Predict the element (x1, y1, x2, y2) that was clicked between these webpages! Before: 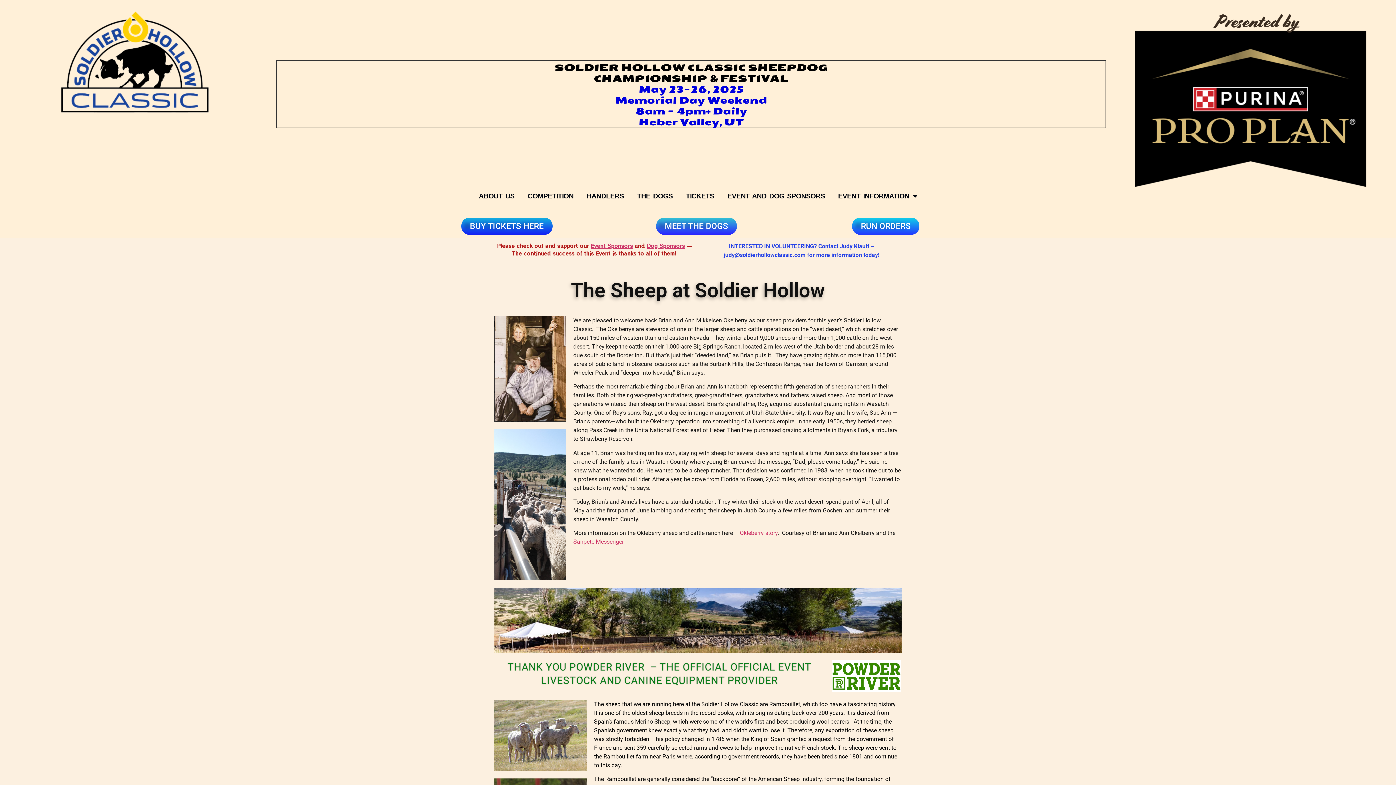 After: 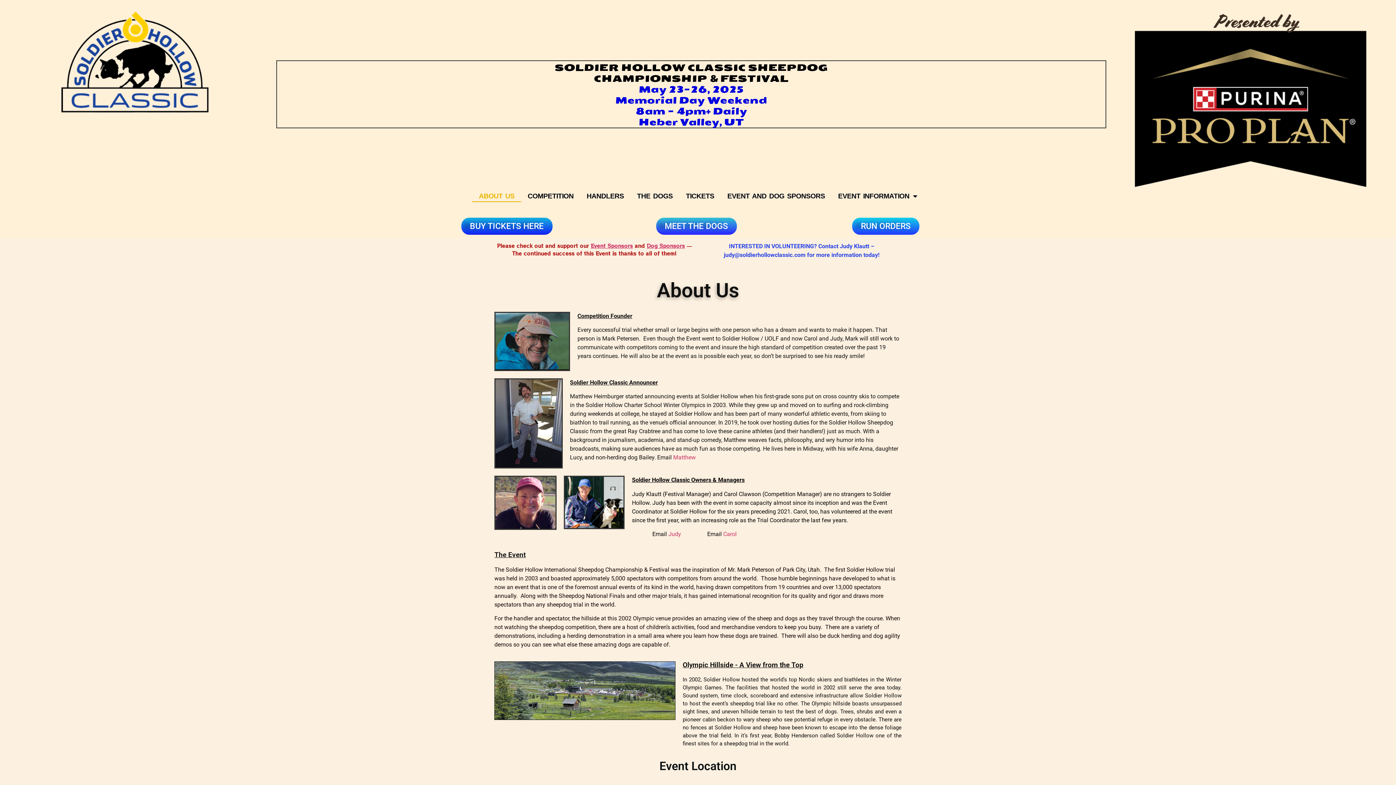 Action: label: ABOUT US bbox: (472, 190, 521, 202)